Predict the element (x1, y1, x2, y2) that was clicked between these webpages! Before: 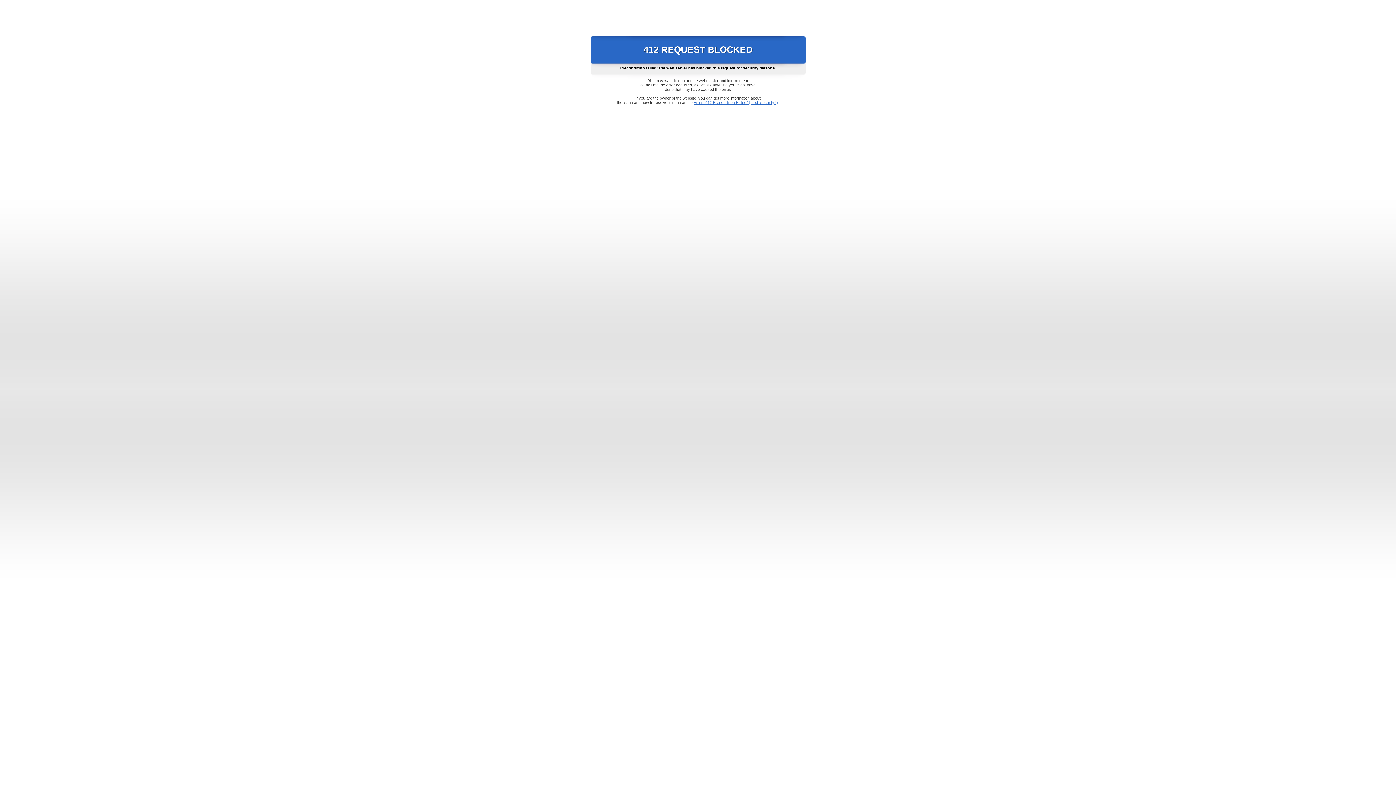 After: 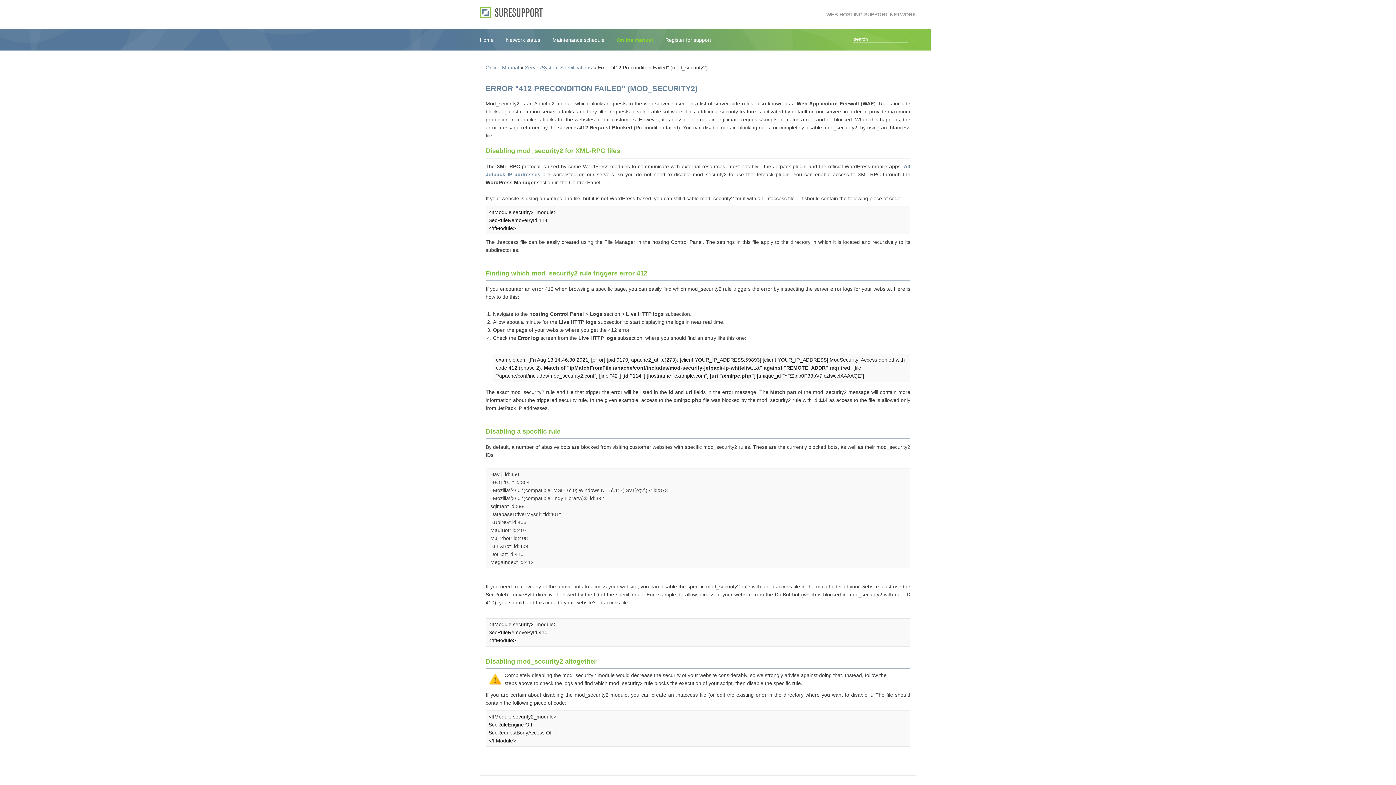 Action: bbox: (693, 100, 778, 104) label: Error "412 Precondition Failed" (mod_security2)